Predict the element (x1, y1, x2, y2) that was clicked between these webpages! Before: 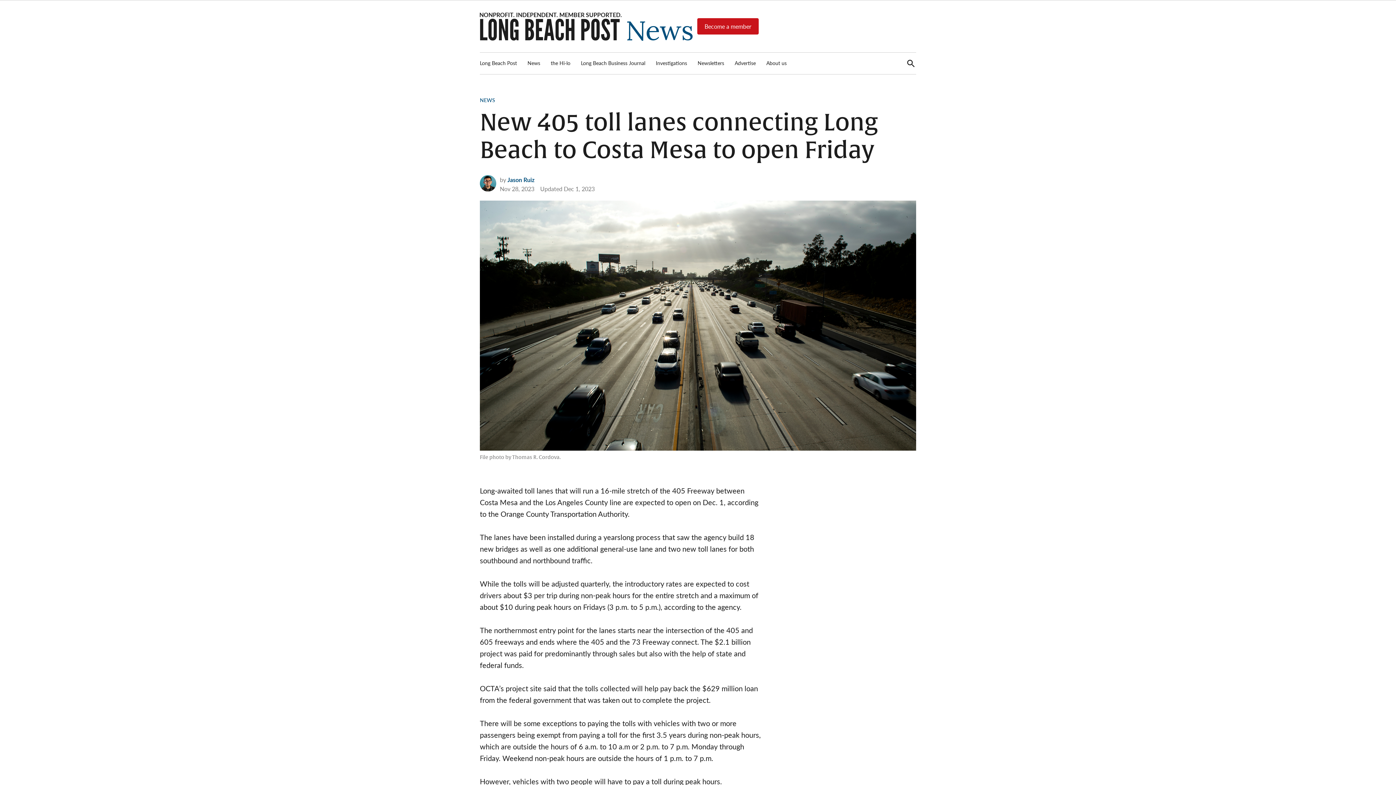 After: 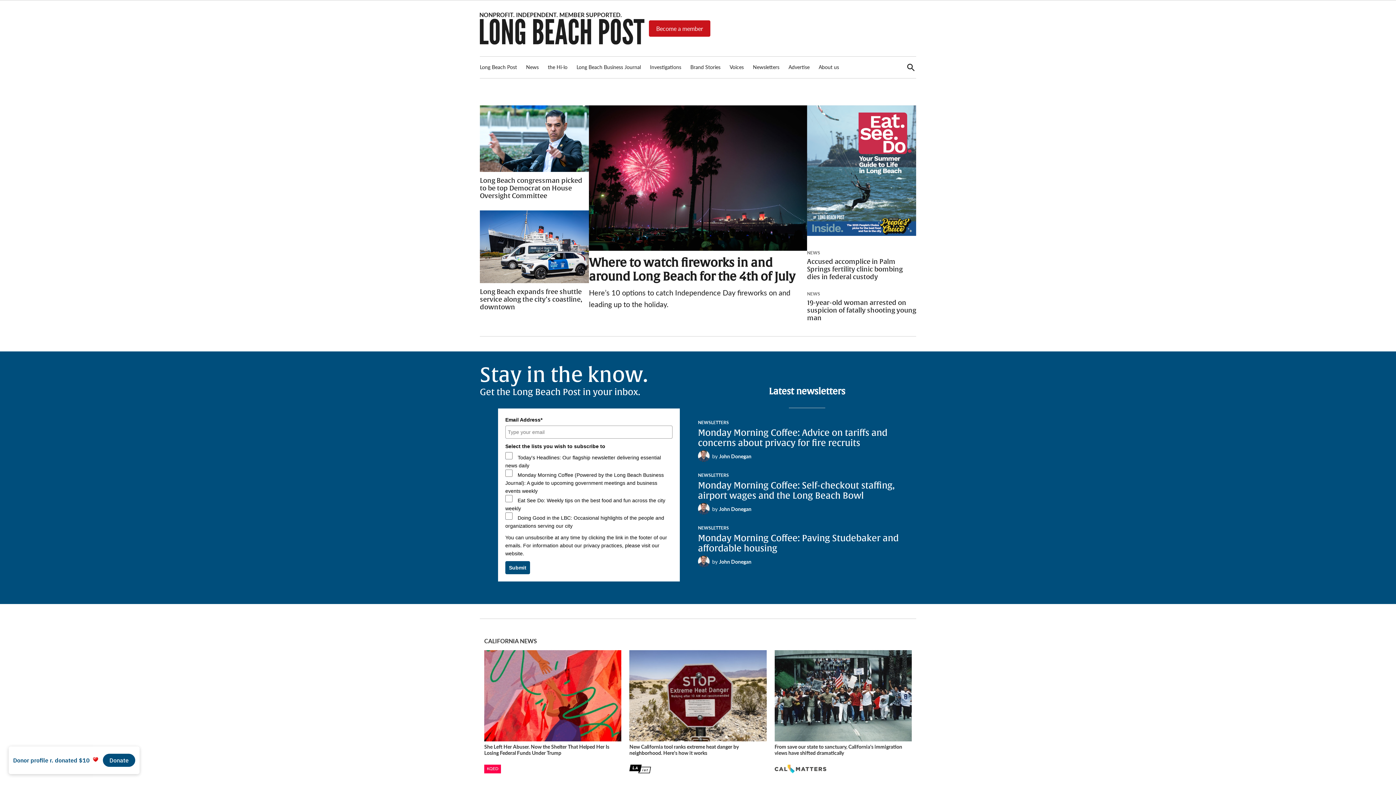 Action: bbox: (480, 57, 520, 68) label: Long Beach Post